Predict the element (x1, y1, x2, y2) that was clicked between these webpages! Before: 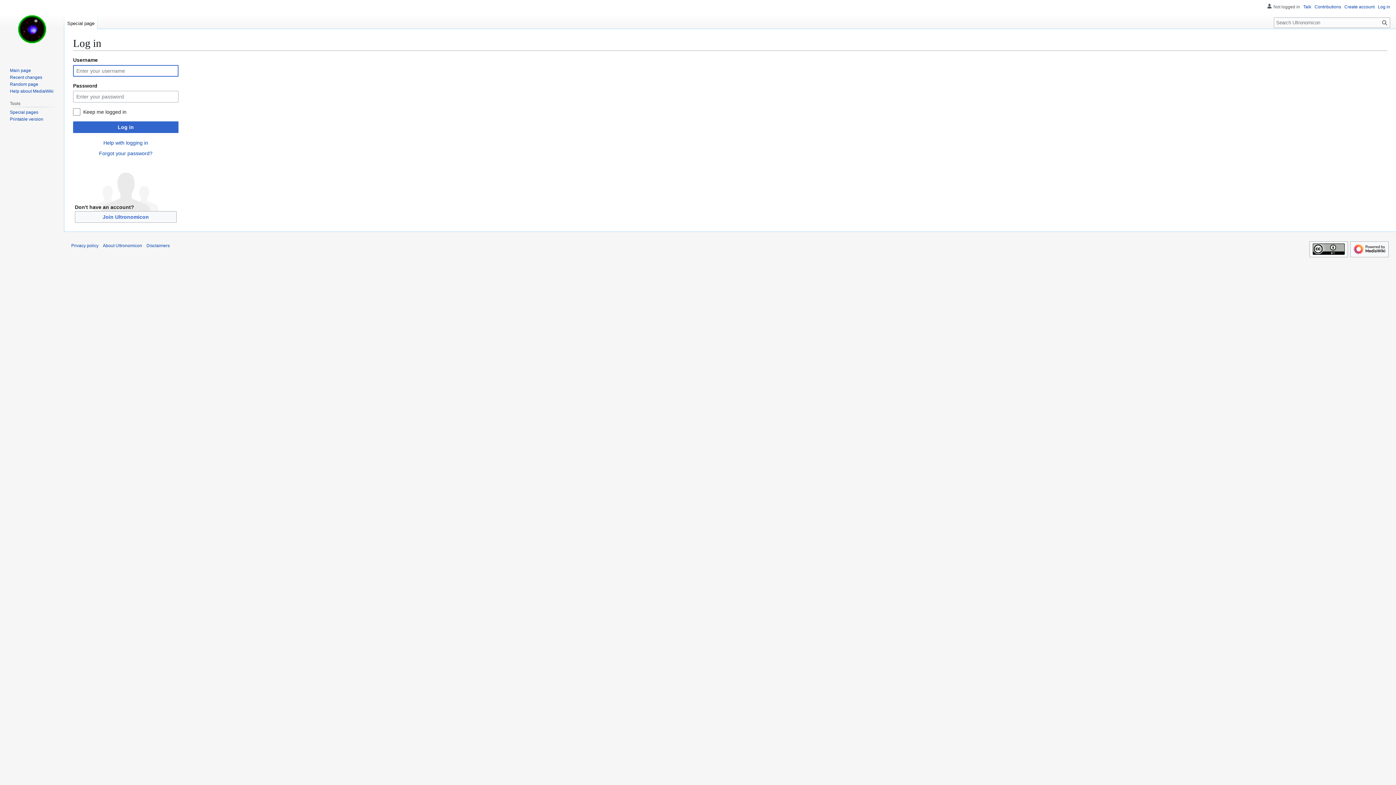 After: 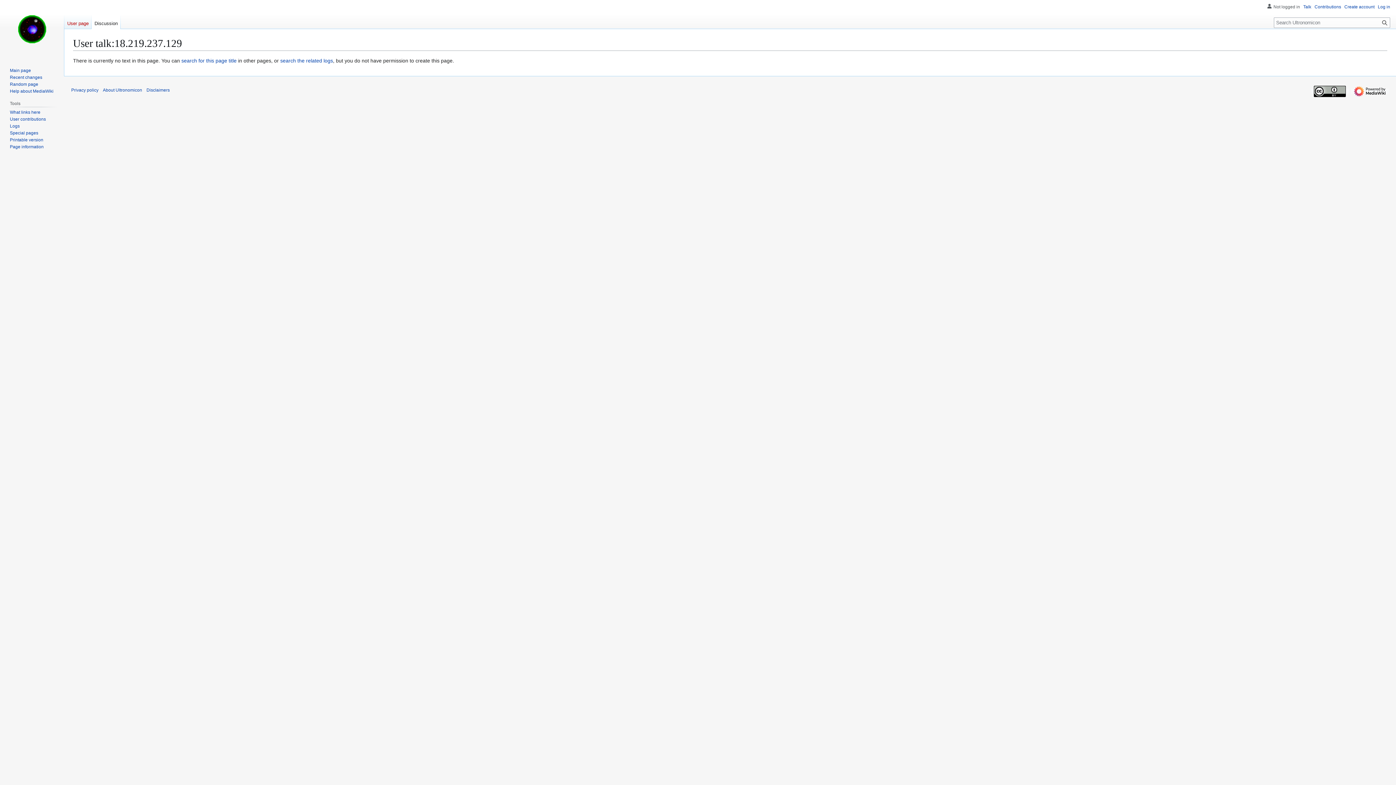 Action: label: Talk bbox: (1303, 4, 1311, 9)